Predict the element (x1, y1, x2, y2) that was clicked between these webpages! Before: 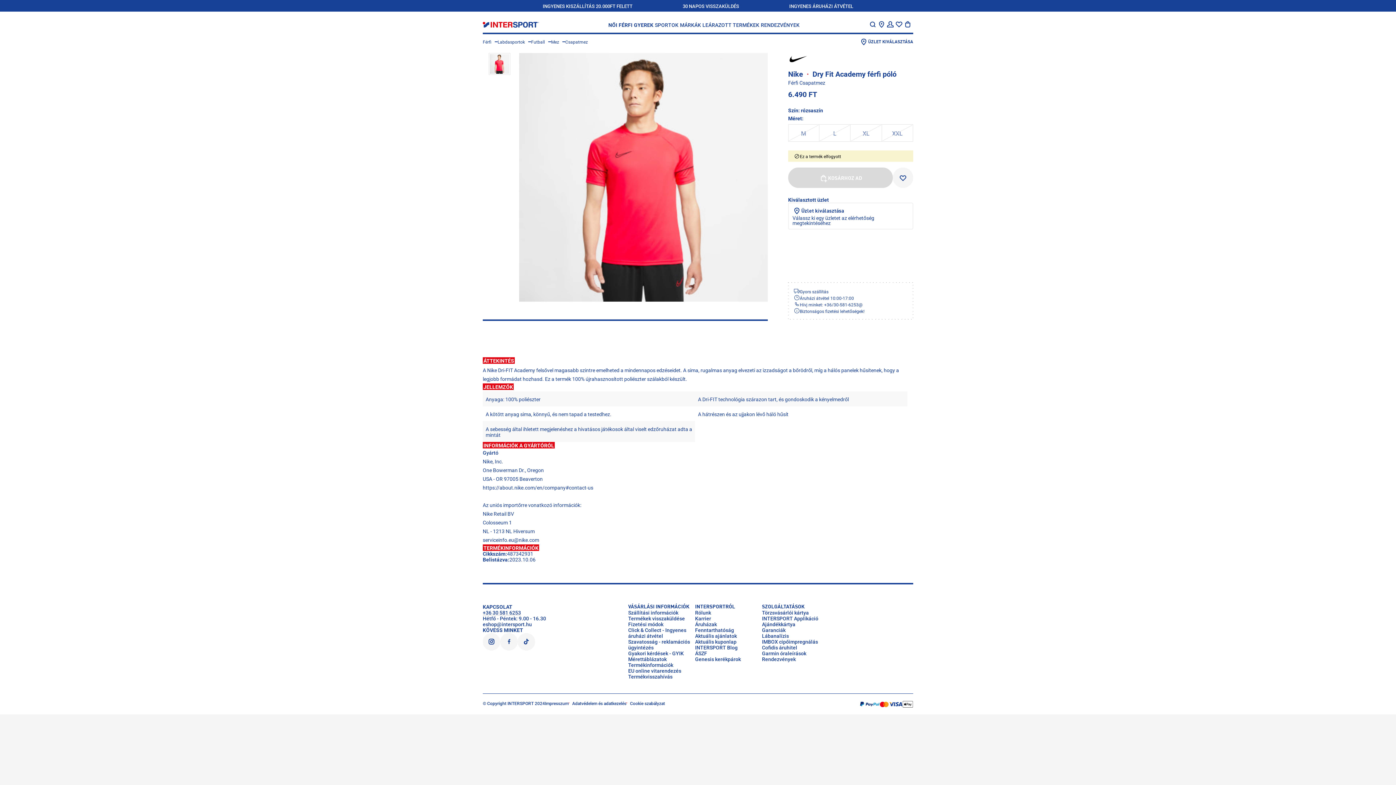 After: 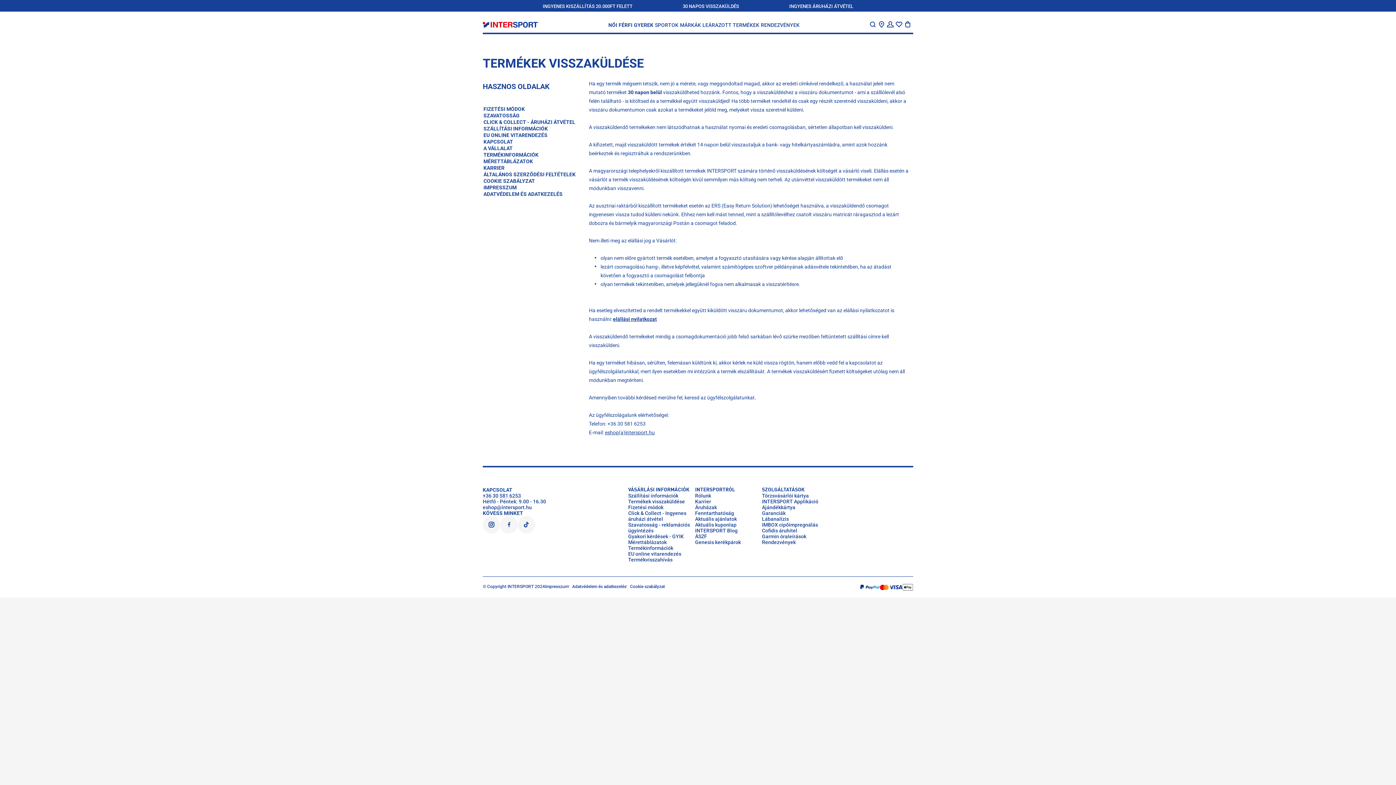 Action: label: 30 NAPOS VISSZAKÜLDÉS bbox: (680, 0, 742, 11)